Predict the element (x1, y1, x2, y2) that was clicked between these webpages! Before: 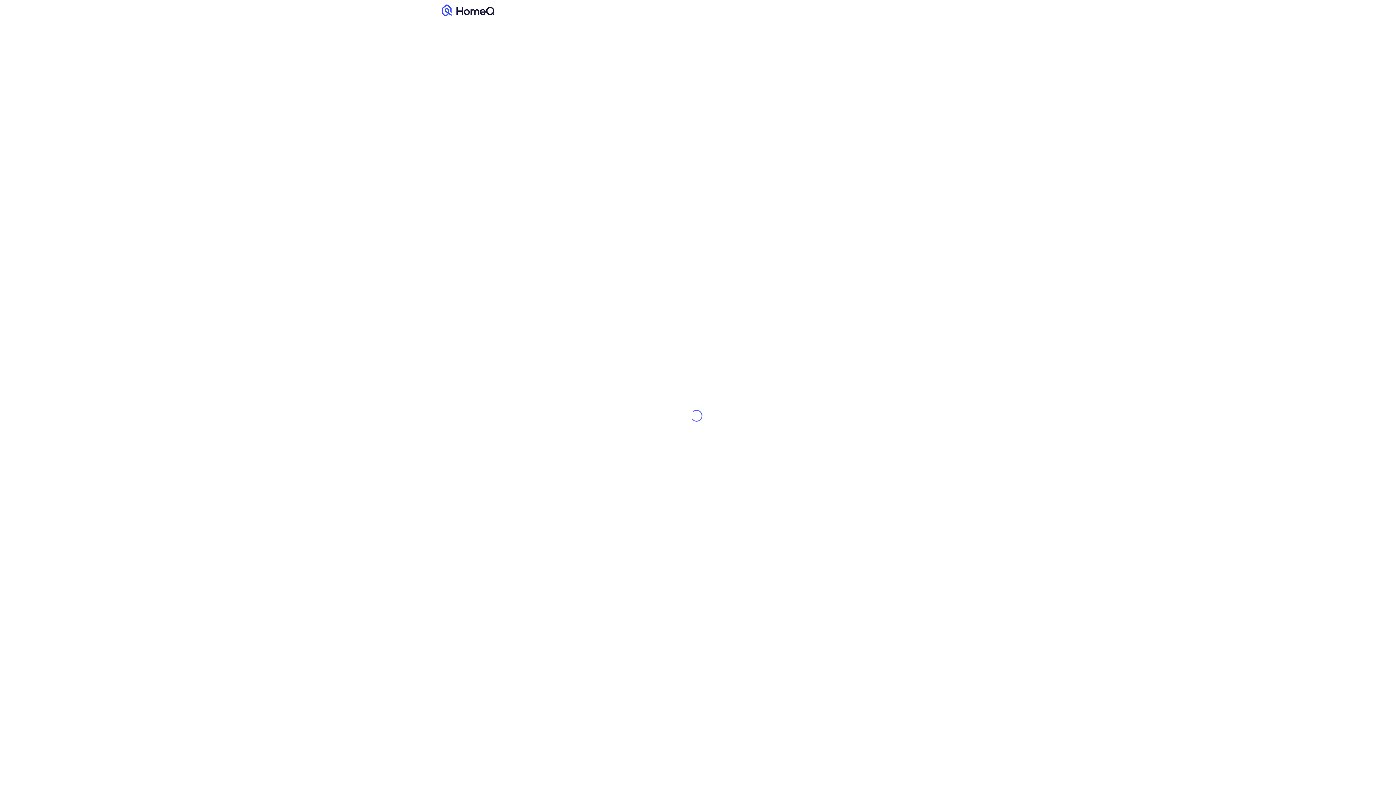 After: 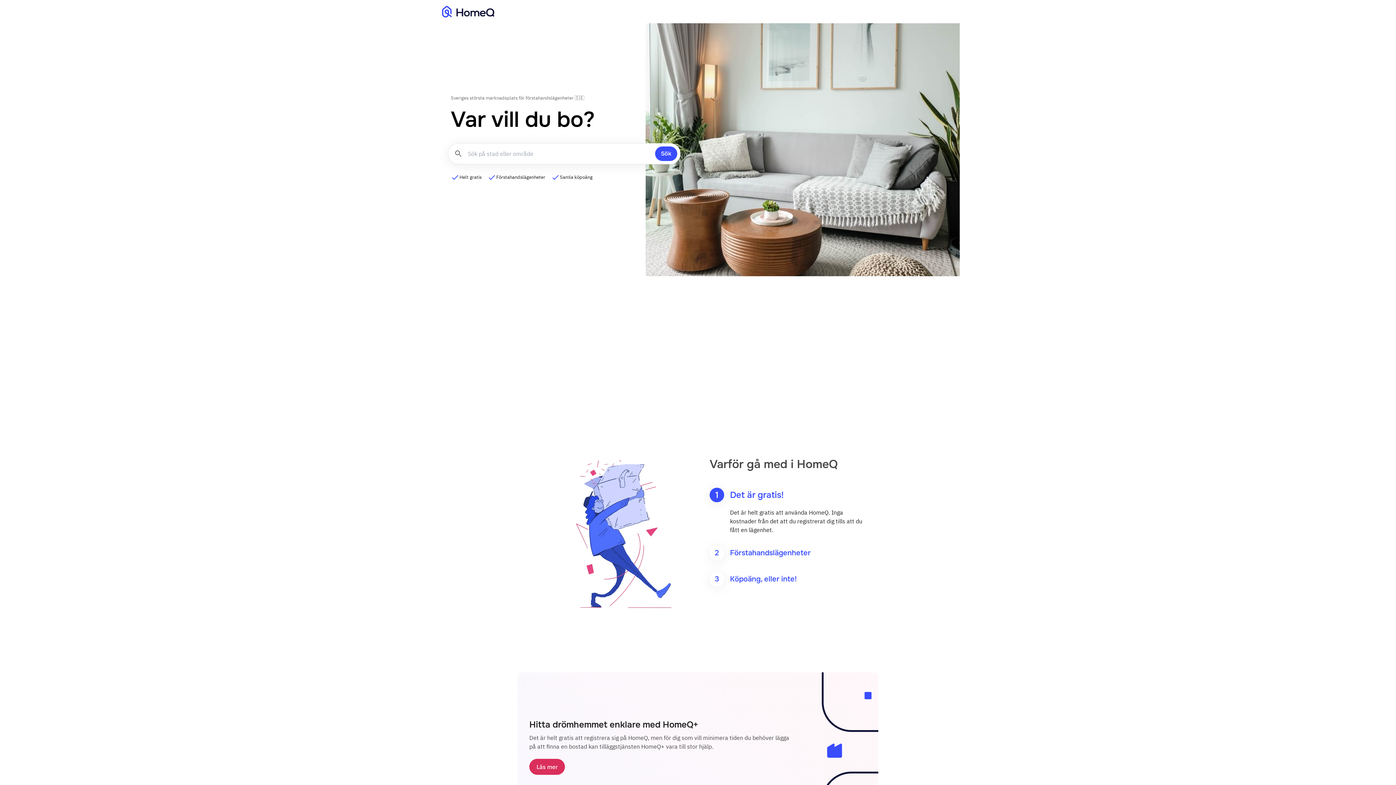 Action: bbox: (442, 4, 494, 16) label: Till HomeQ